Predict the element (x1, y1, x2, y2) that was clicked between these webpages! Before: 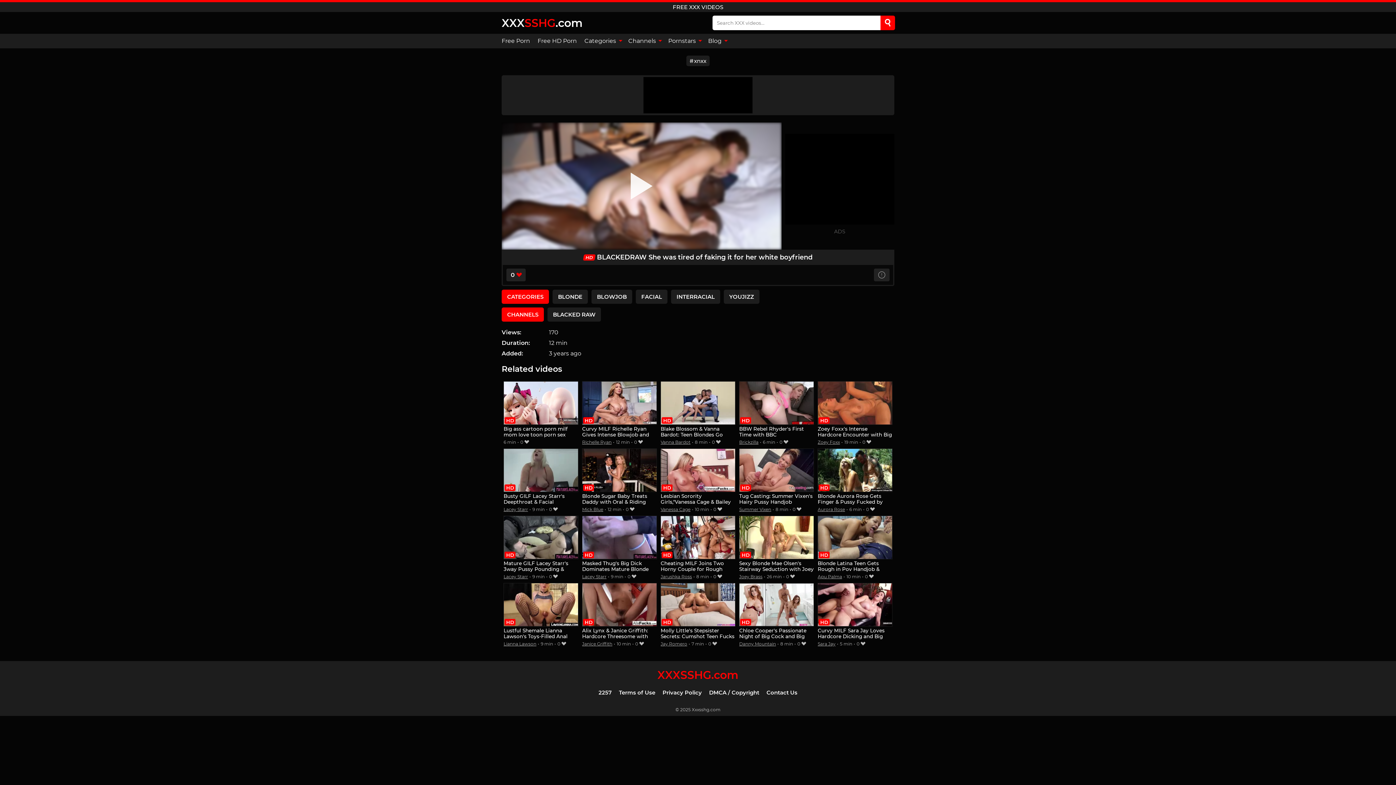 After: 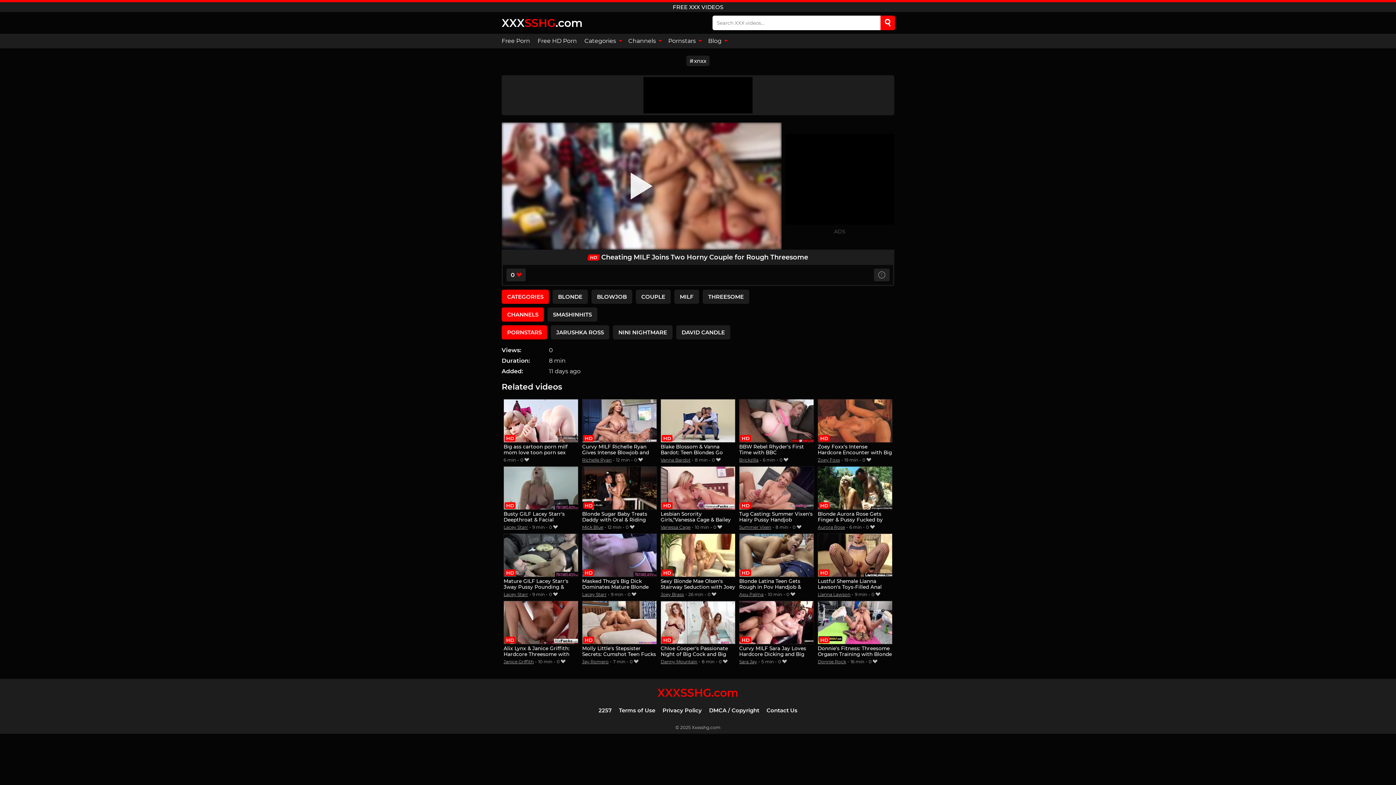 Action: bbox: (660, 515, 735, 573) label: Cheating MILF Joins Two Horny Couple for Rough Threesome